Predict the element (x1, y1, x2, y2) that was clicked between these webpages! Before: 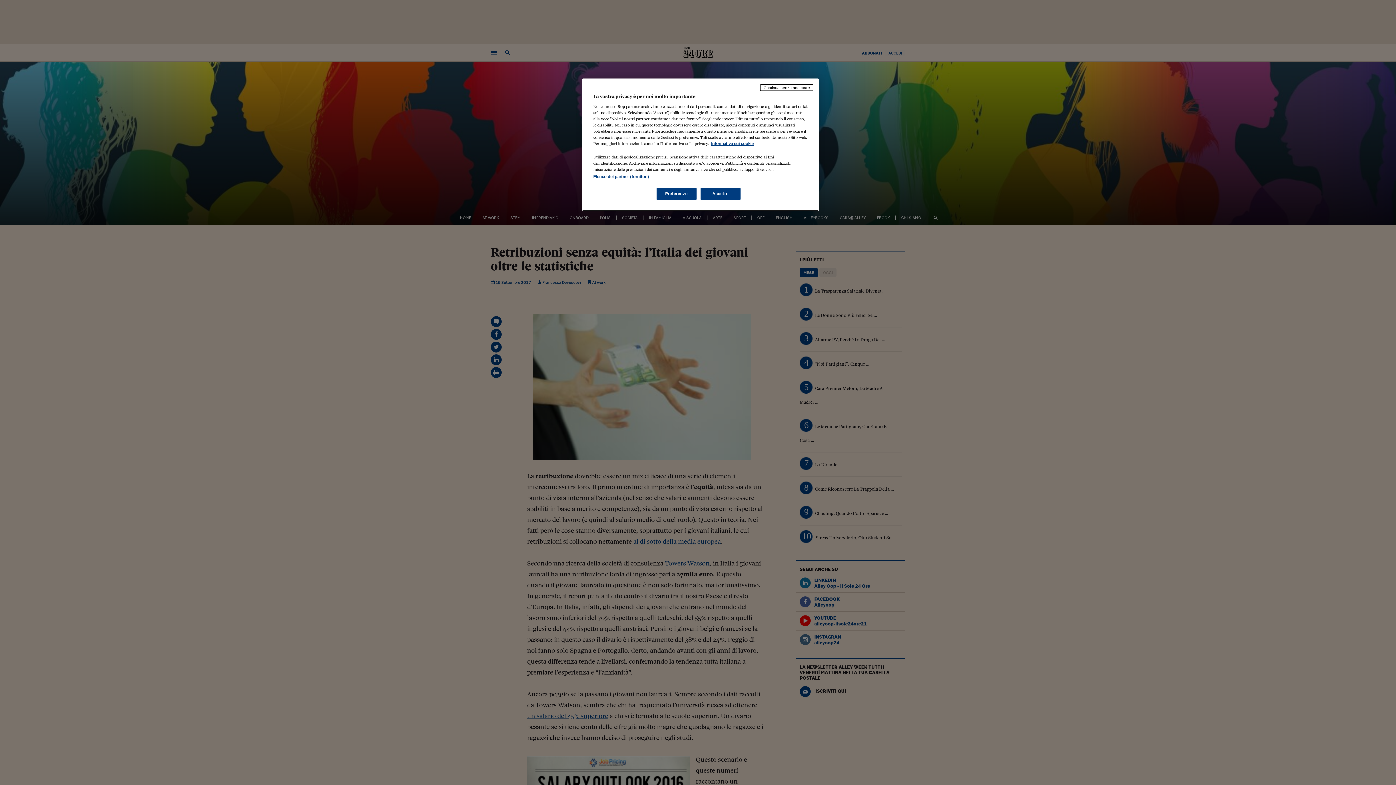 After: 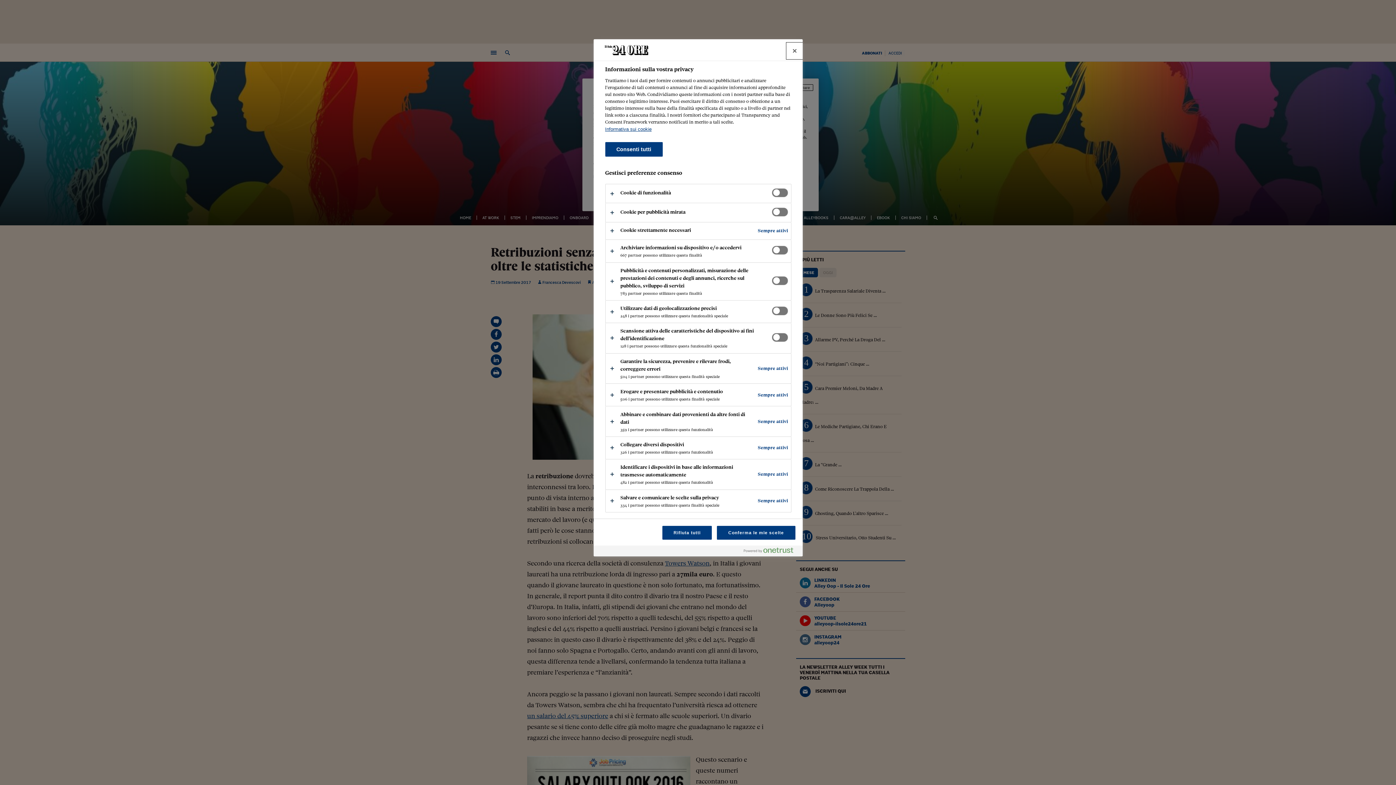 Action: label: Preferenze bbox: (656, 188, 696, 200)